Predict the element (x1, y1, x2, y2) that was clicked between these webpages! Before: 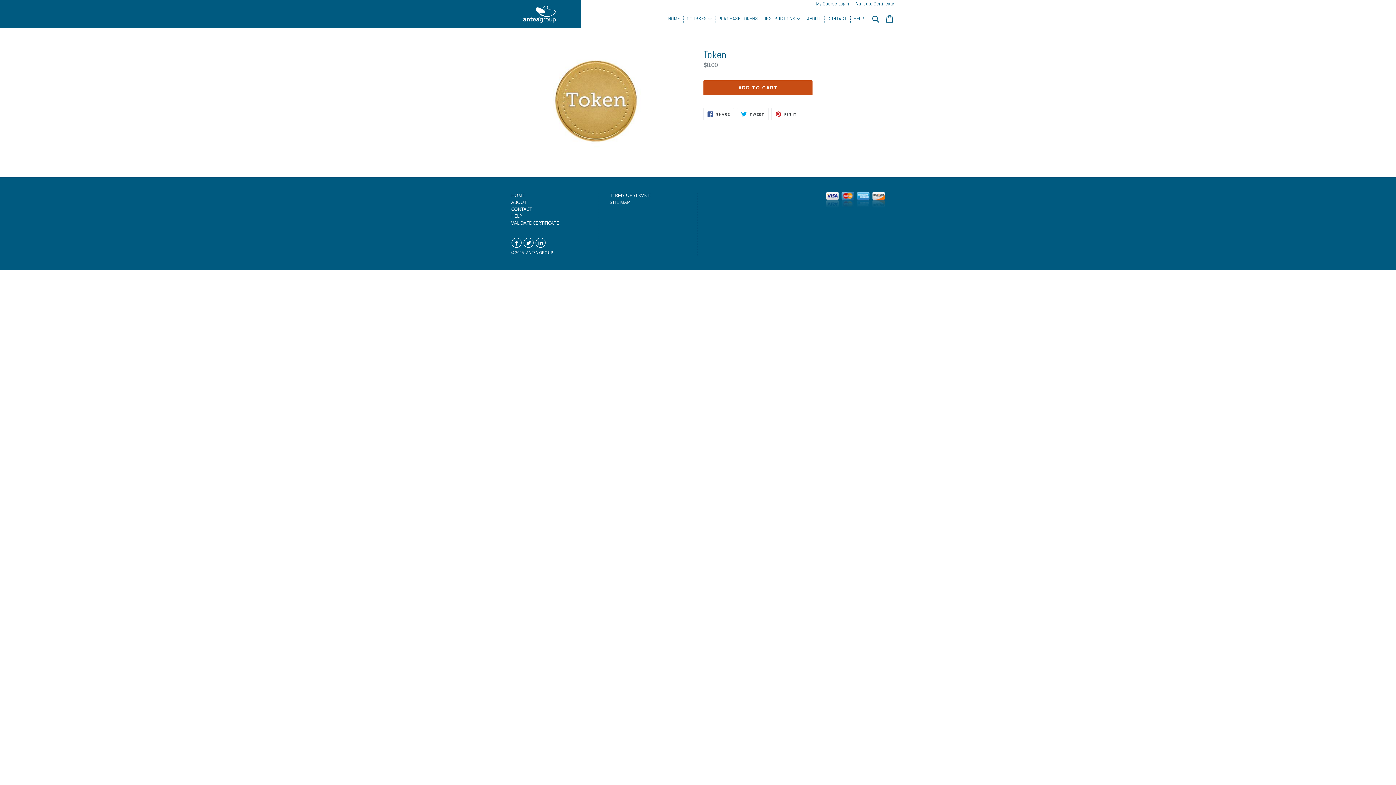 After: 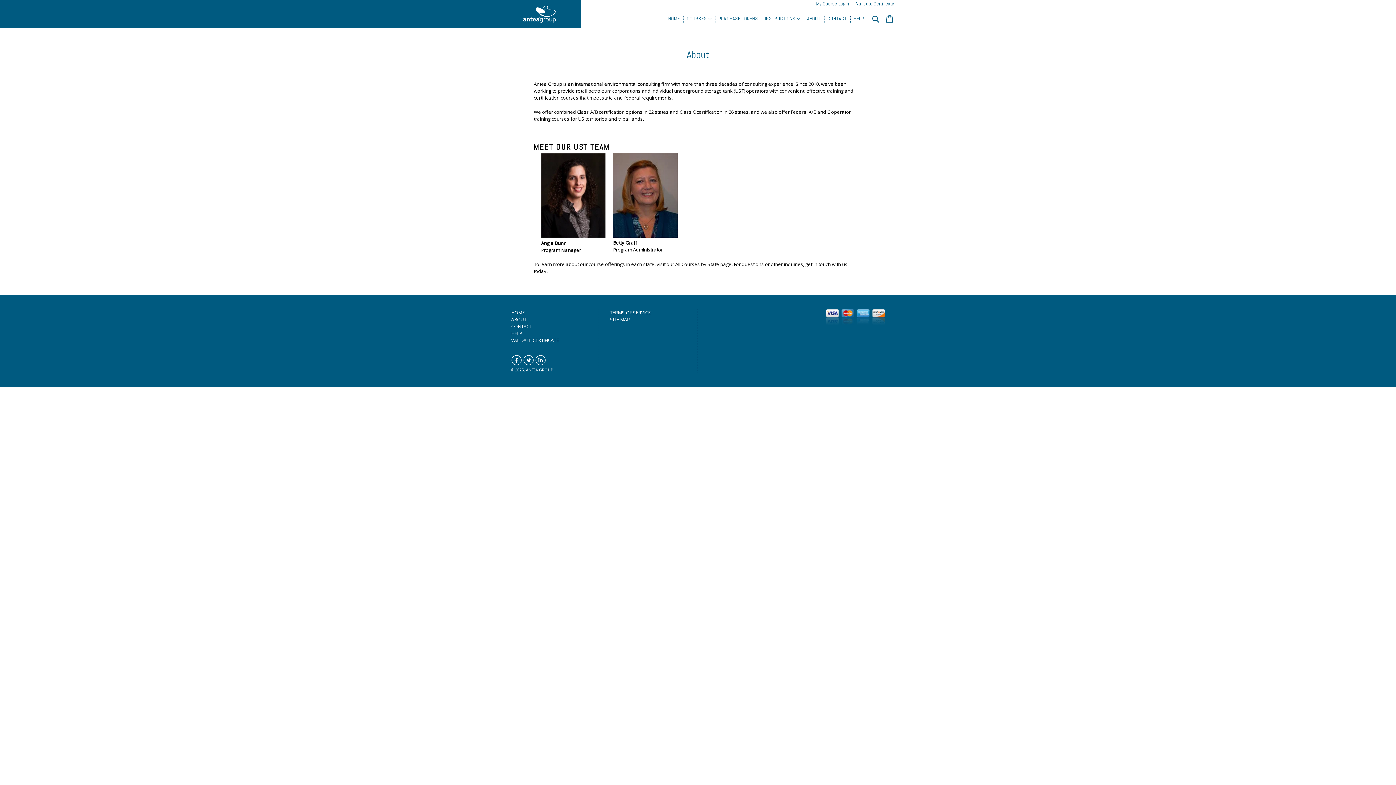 Action: label: ABOUT bbox: (511, 199, 526, 205)